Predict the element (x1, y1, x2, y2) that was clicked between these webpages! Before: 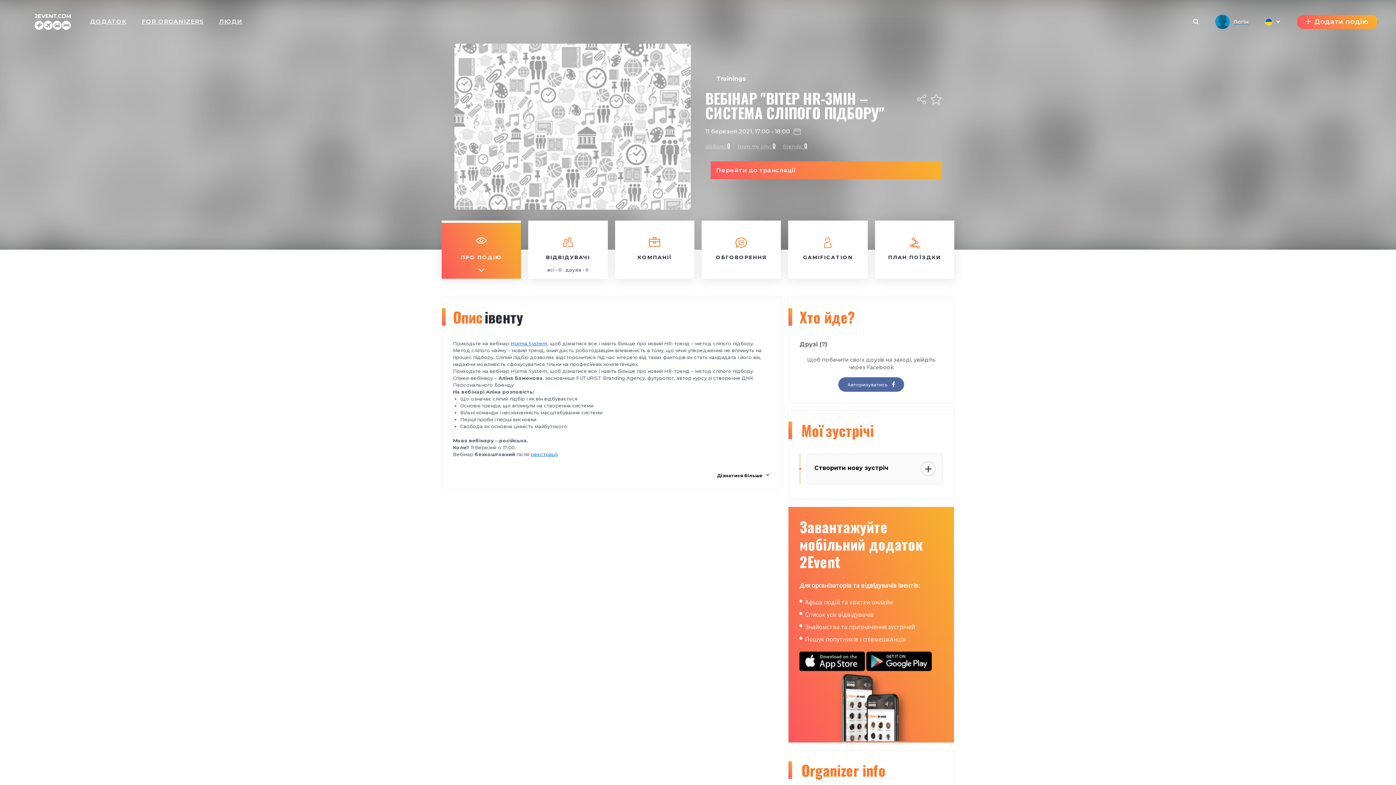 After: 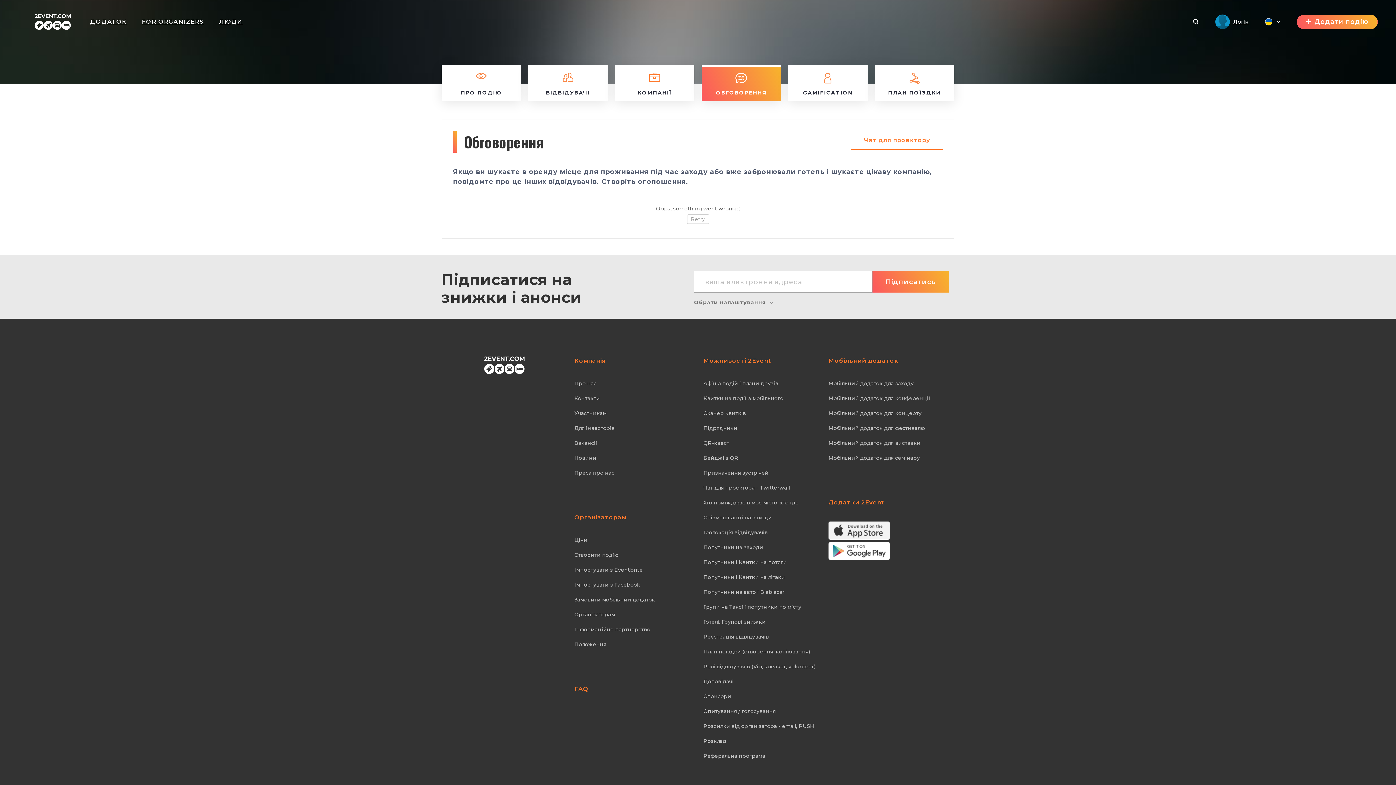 Action: bbox: (701, 220, 781, 278) label: ОБГОВОРЕННЯ